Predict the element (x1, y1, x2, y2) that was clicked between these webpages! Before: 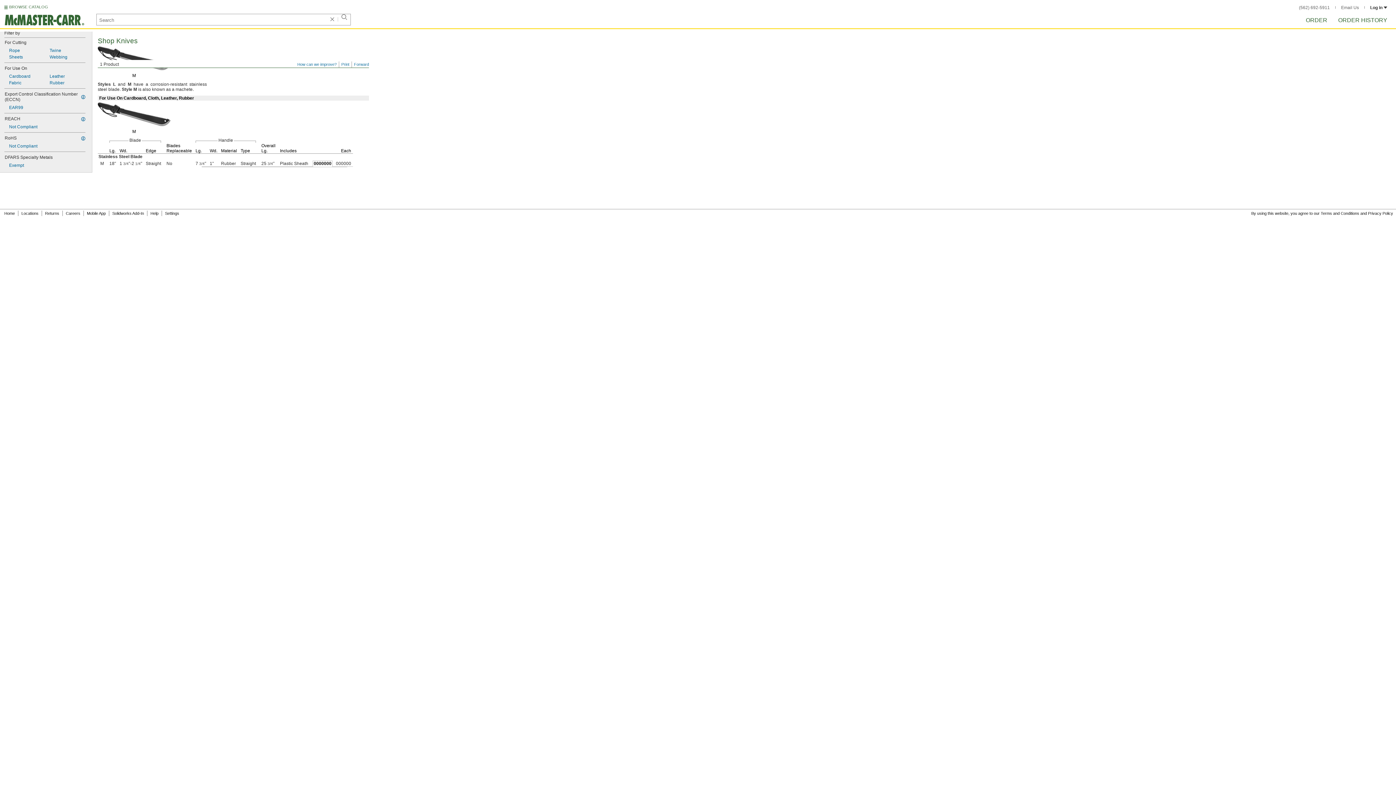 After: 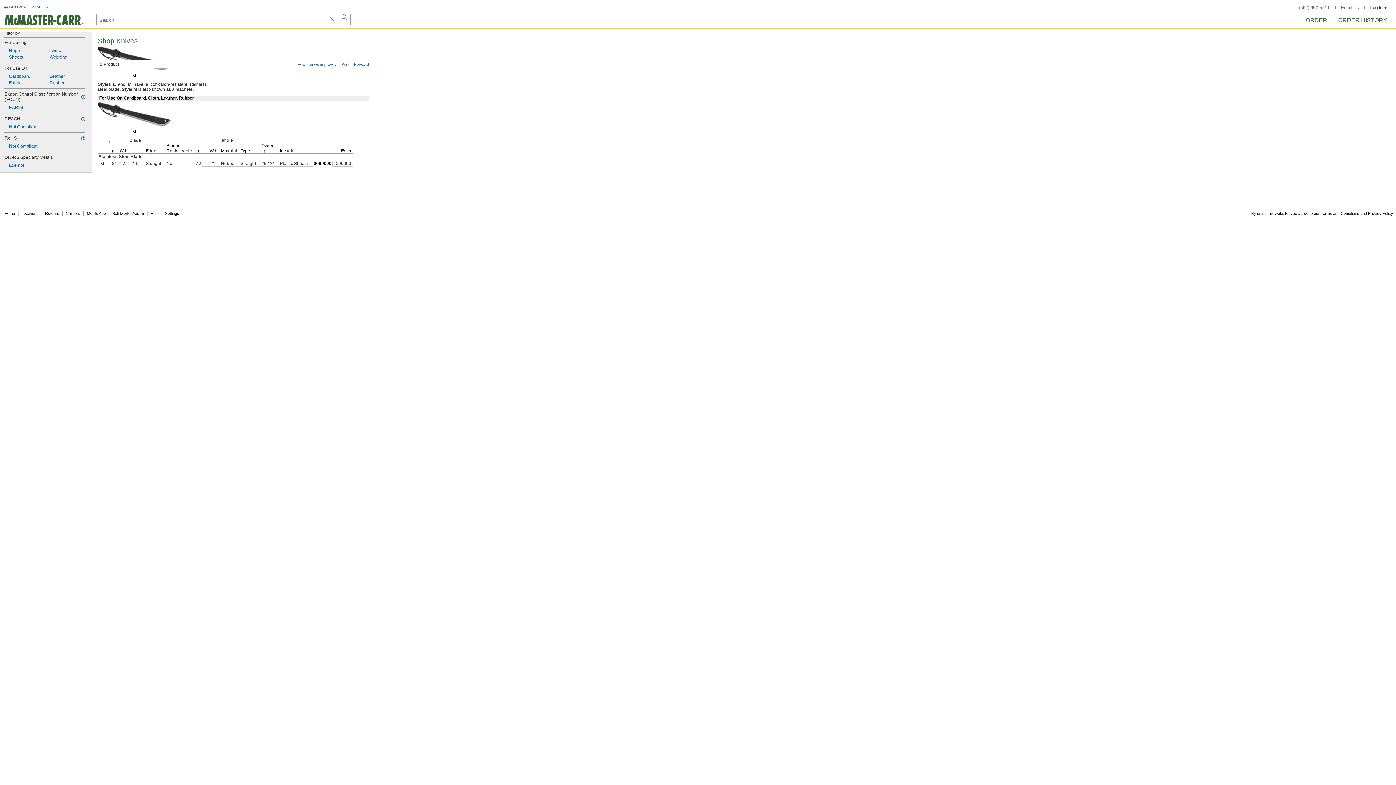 Action: bbox: (1341, 5, 1359, 10) label: Email Us